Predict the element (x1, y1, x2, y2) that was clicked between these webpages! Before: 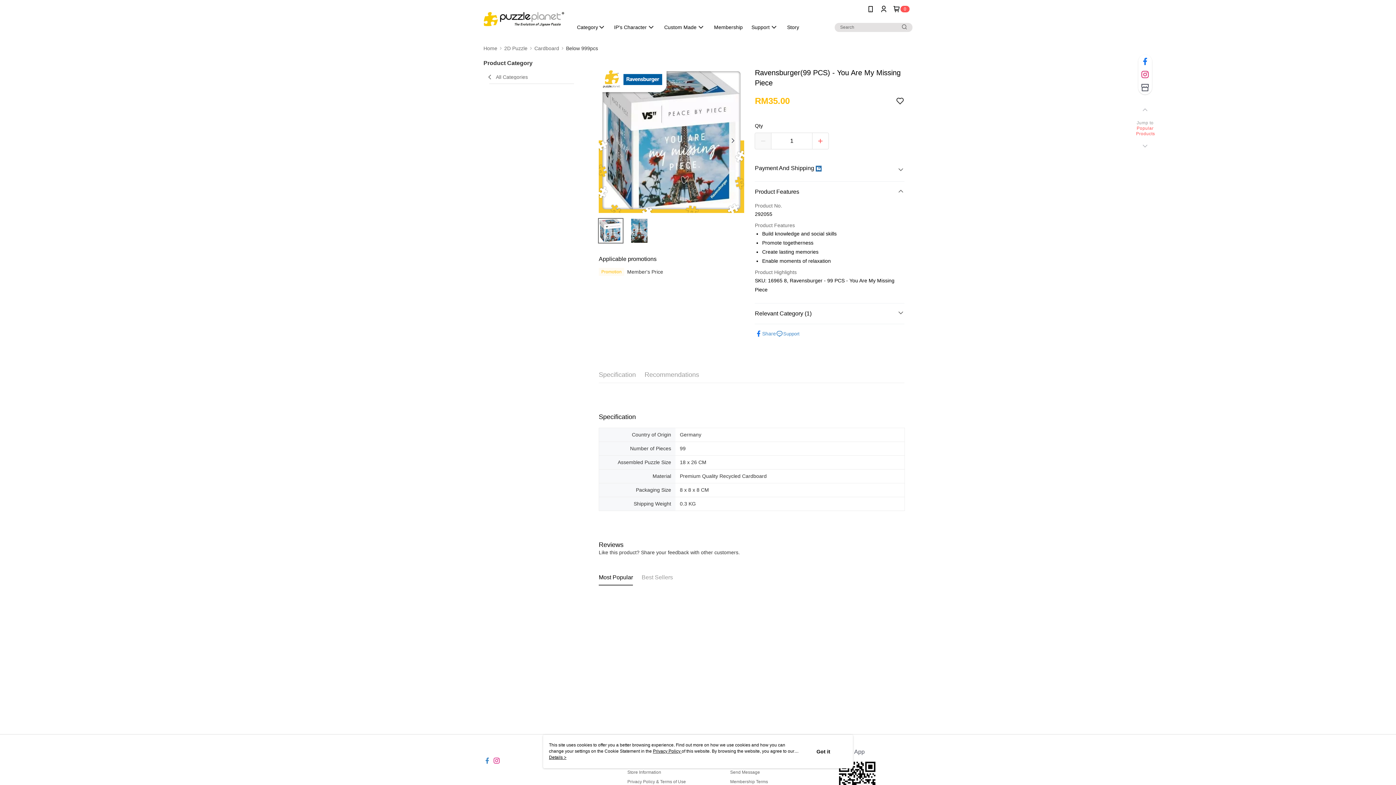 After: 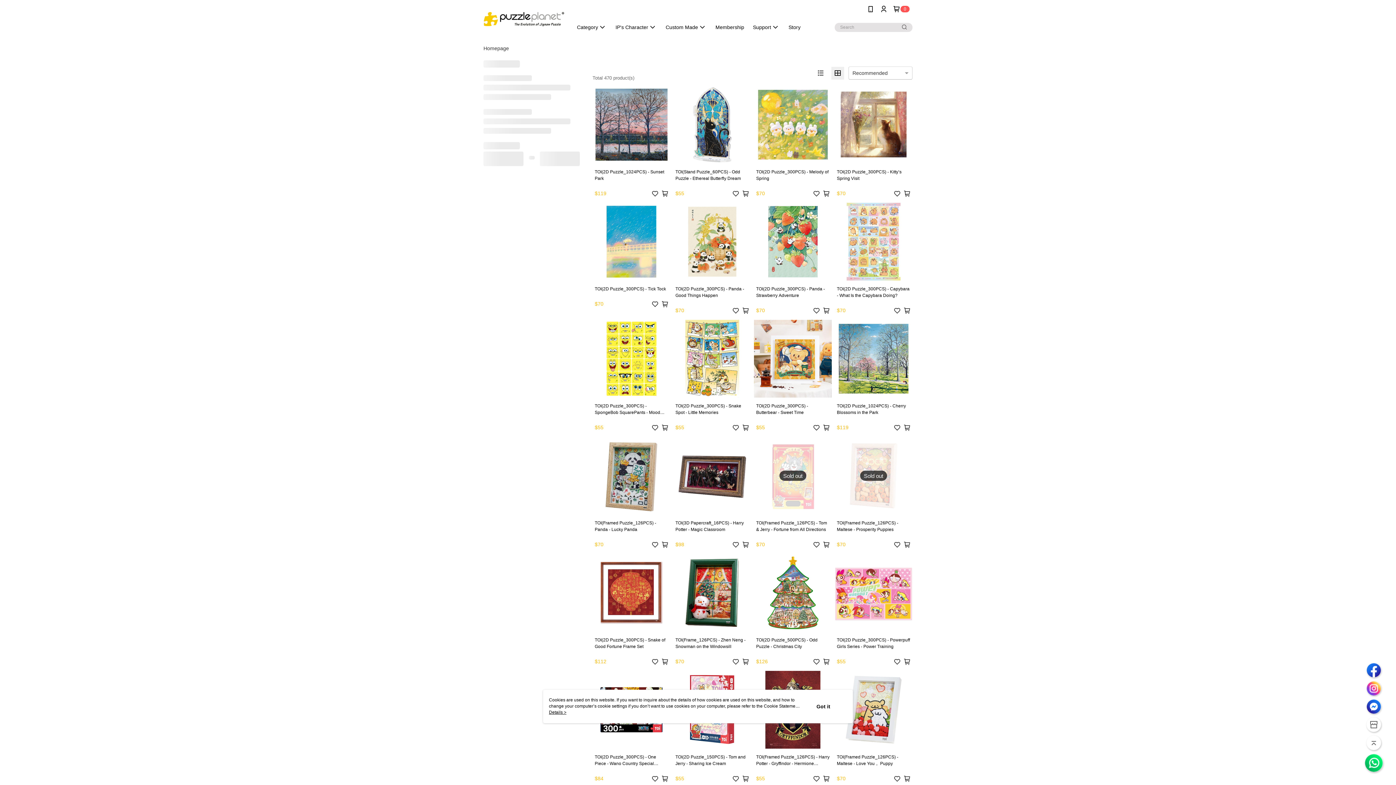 Action: label: Below 999pcs bbox: (566, 45, 598, 50)